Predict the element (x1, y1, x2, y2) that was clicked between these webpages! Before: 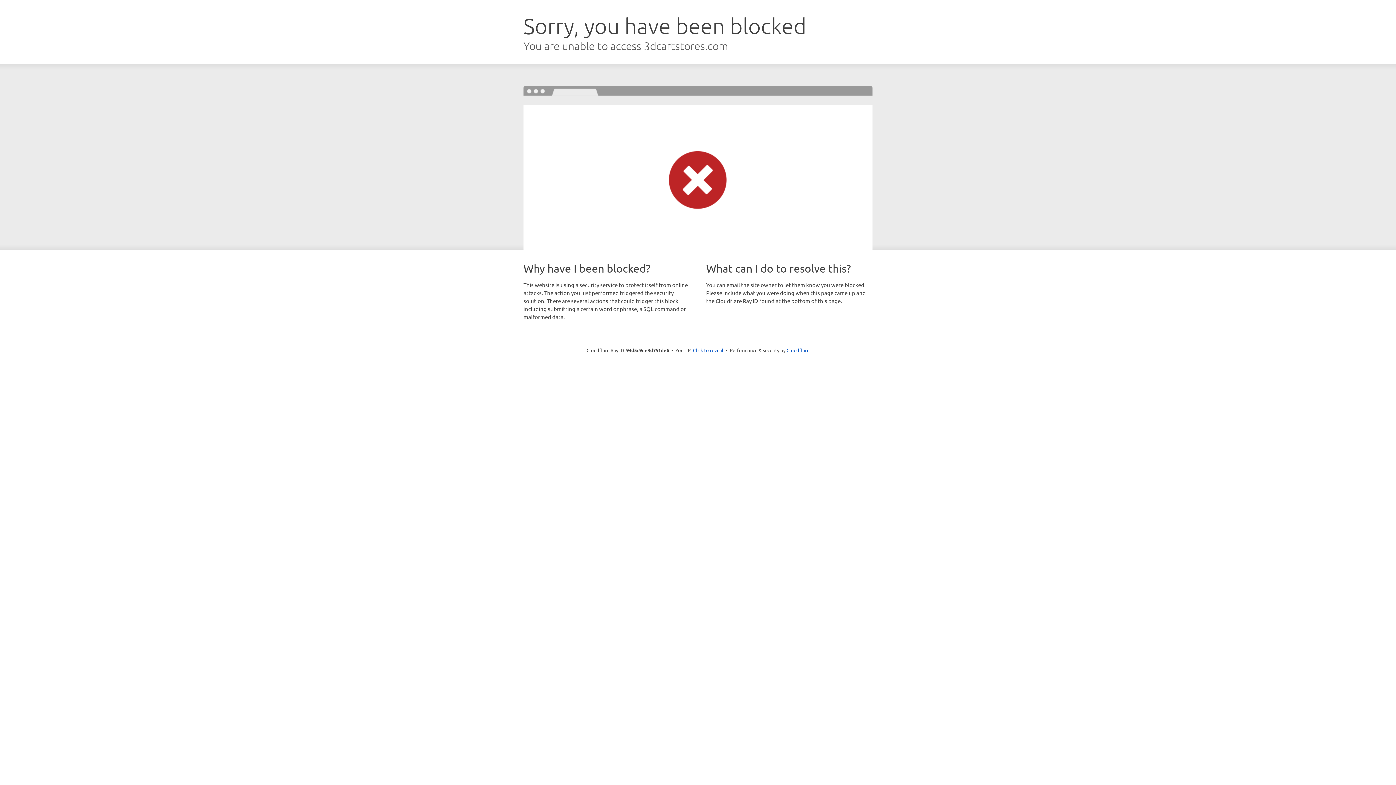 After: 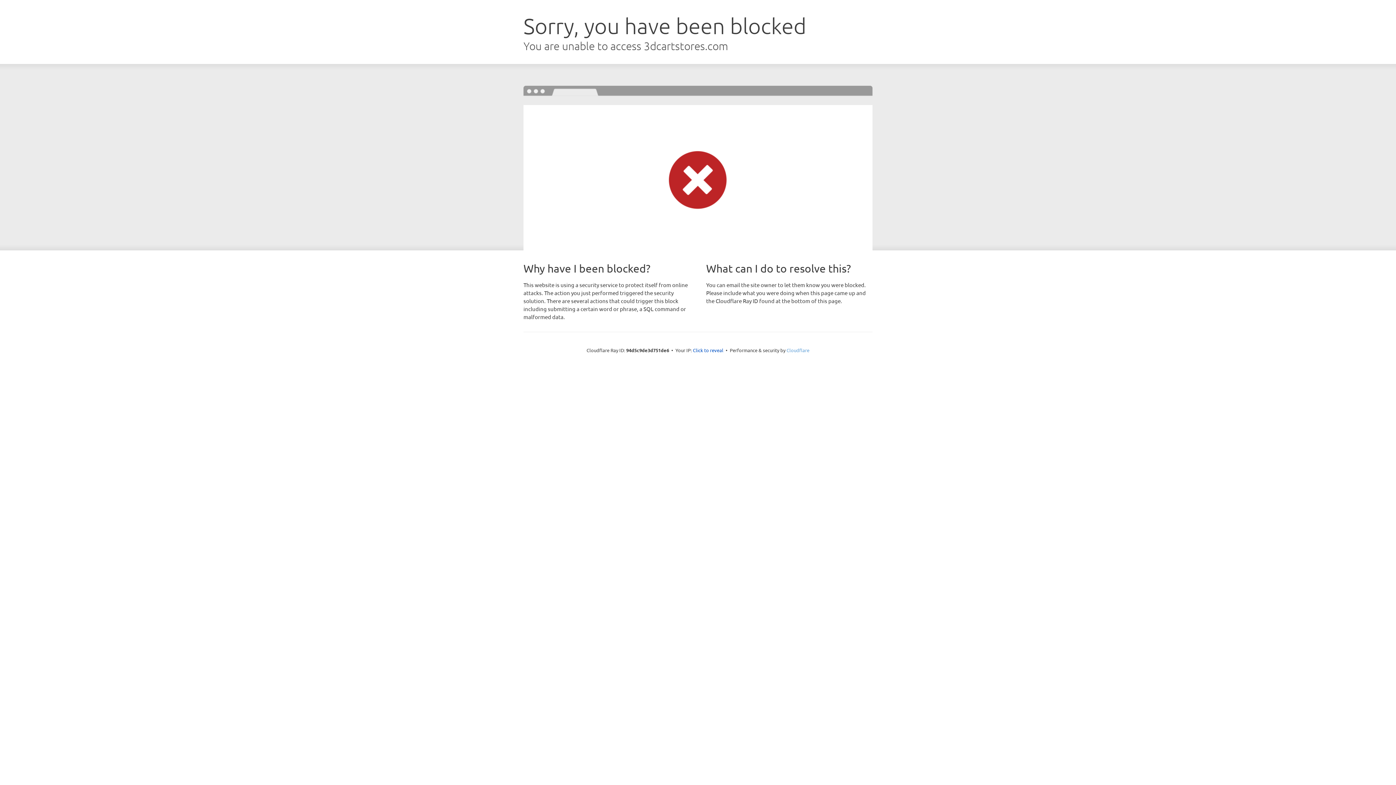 Action: label: Cloudflare bbox: (786, 347, 809, 353)